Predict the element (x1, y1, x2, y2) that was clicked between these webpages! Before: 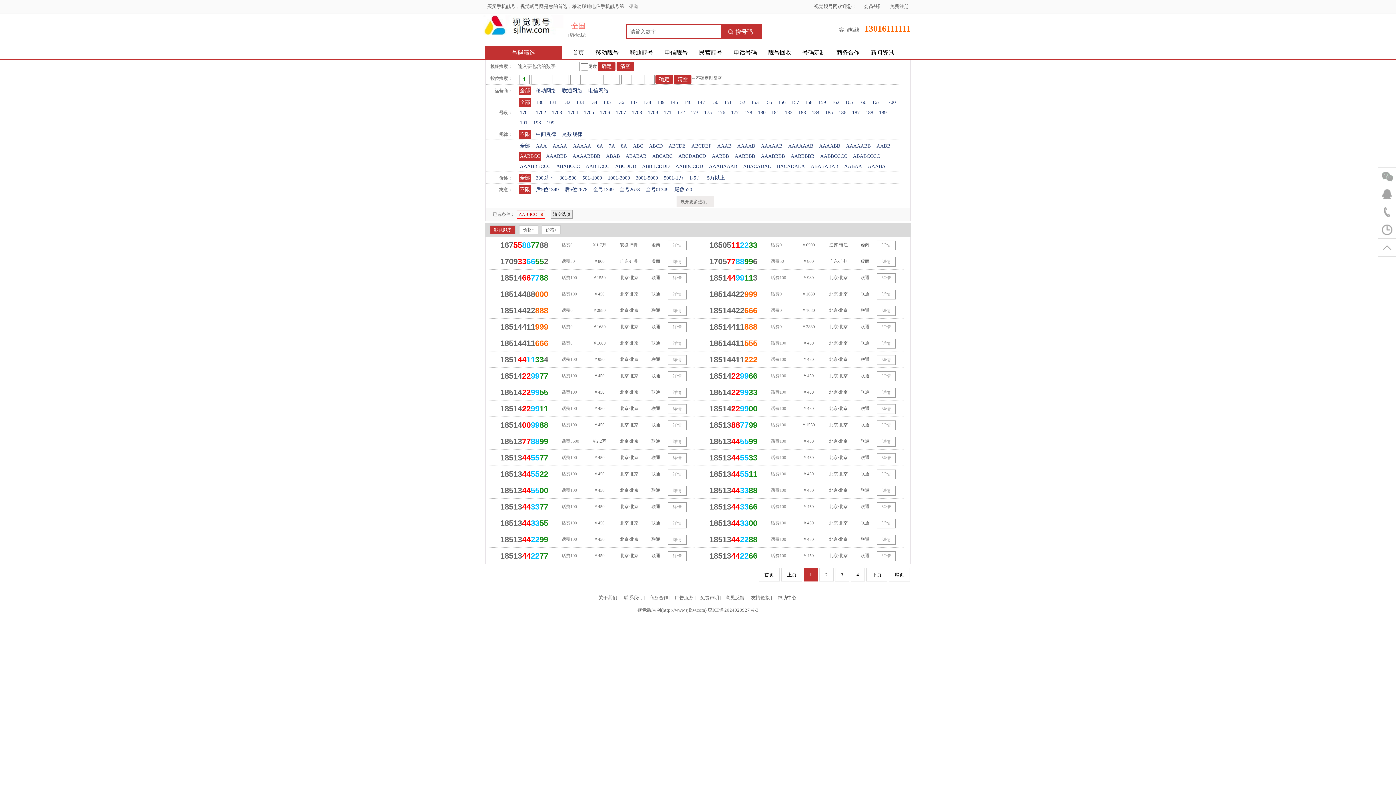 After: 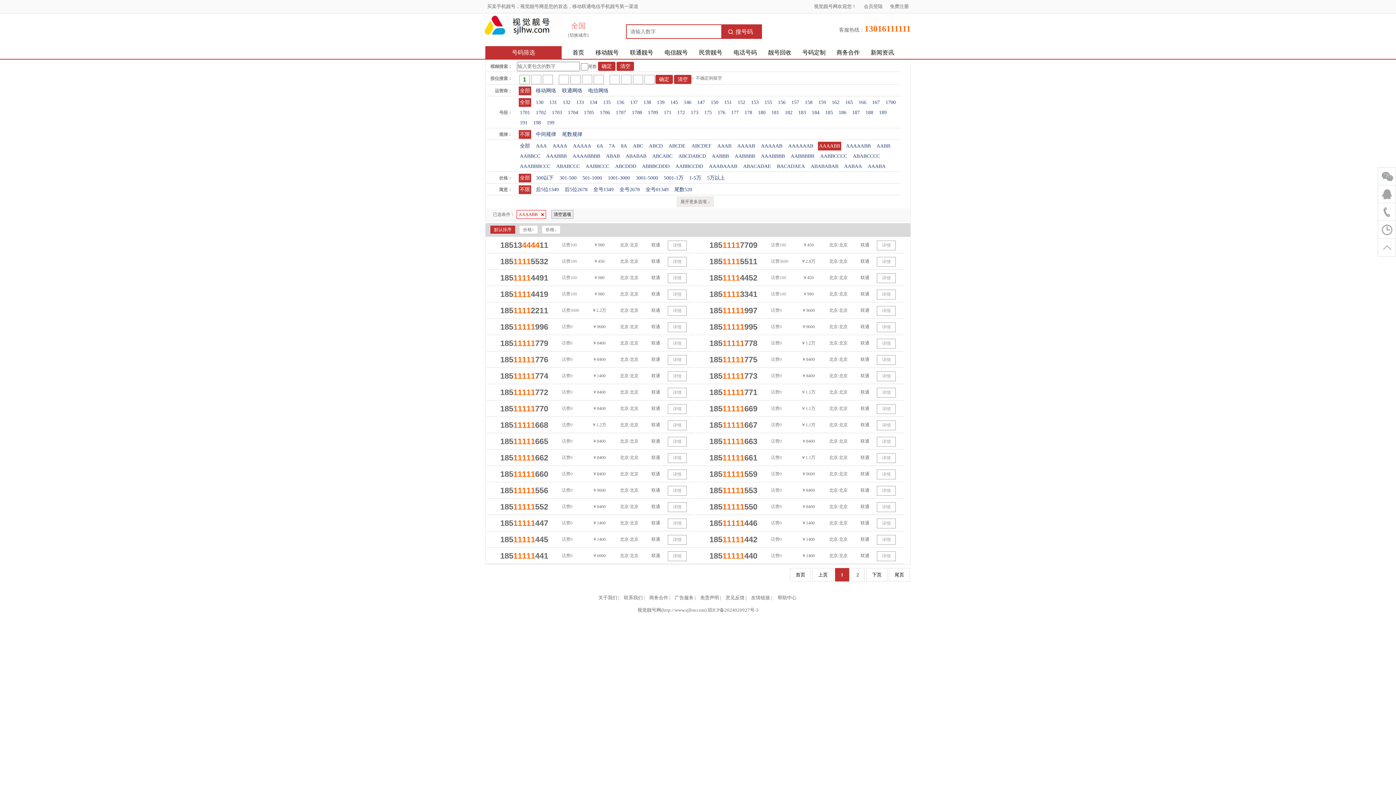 Action: bbox: (818, 141, 841, 150) label: AAAABB